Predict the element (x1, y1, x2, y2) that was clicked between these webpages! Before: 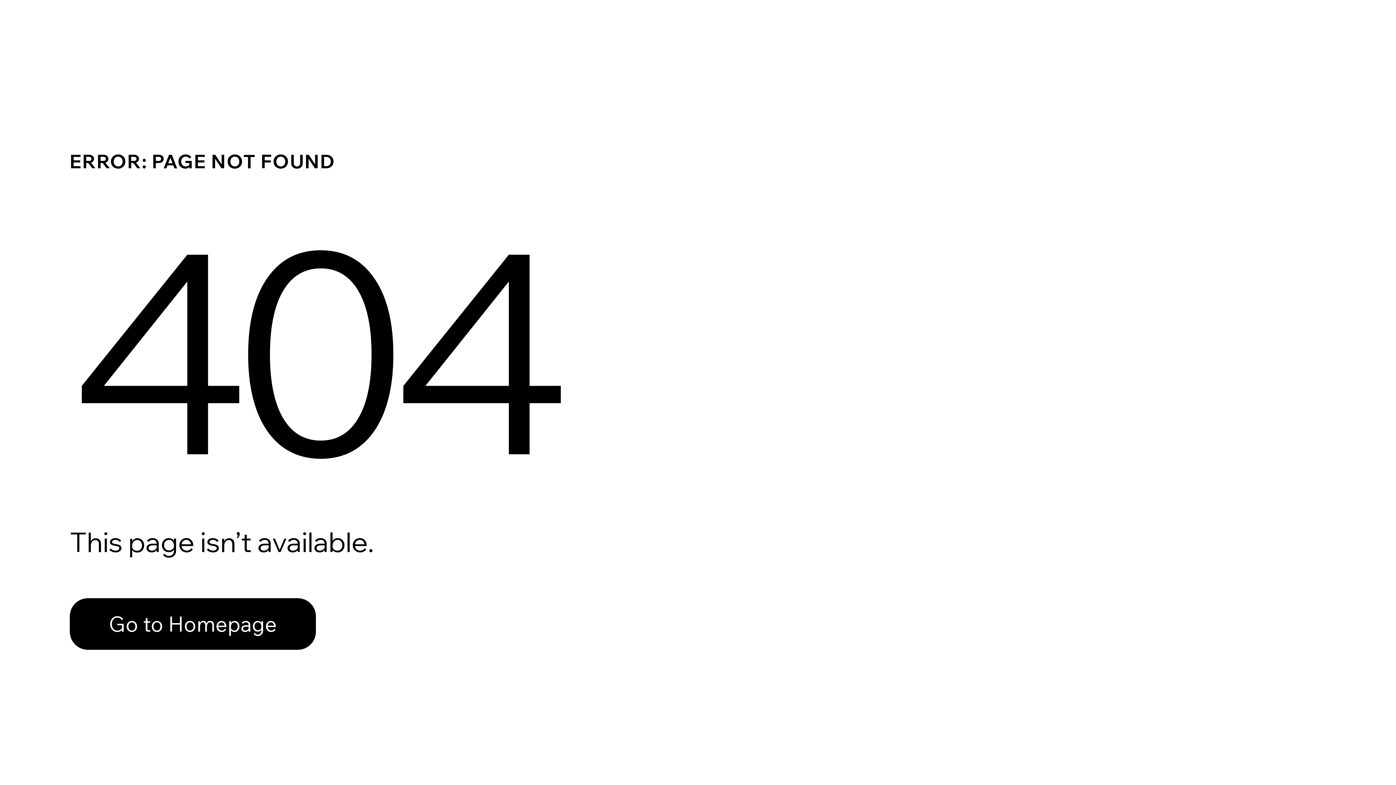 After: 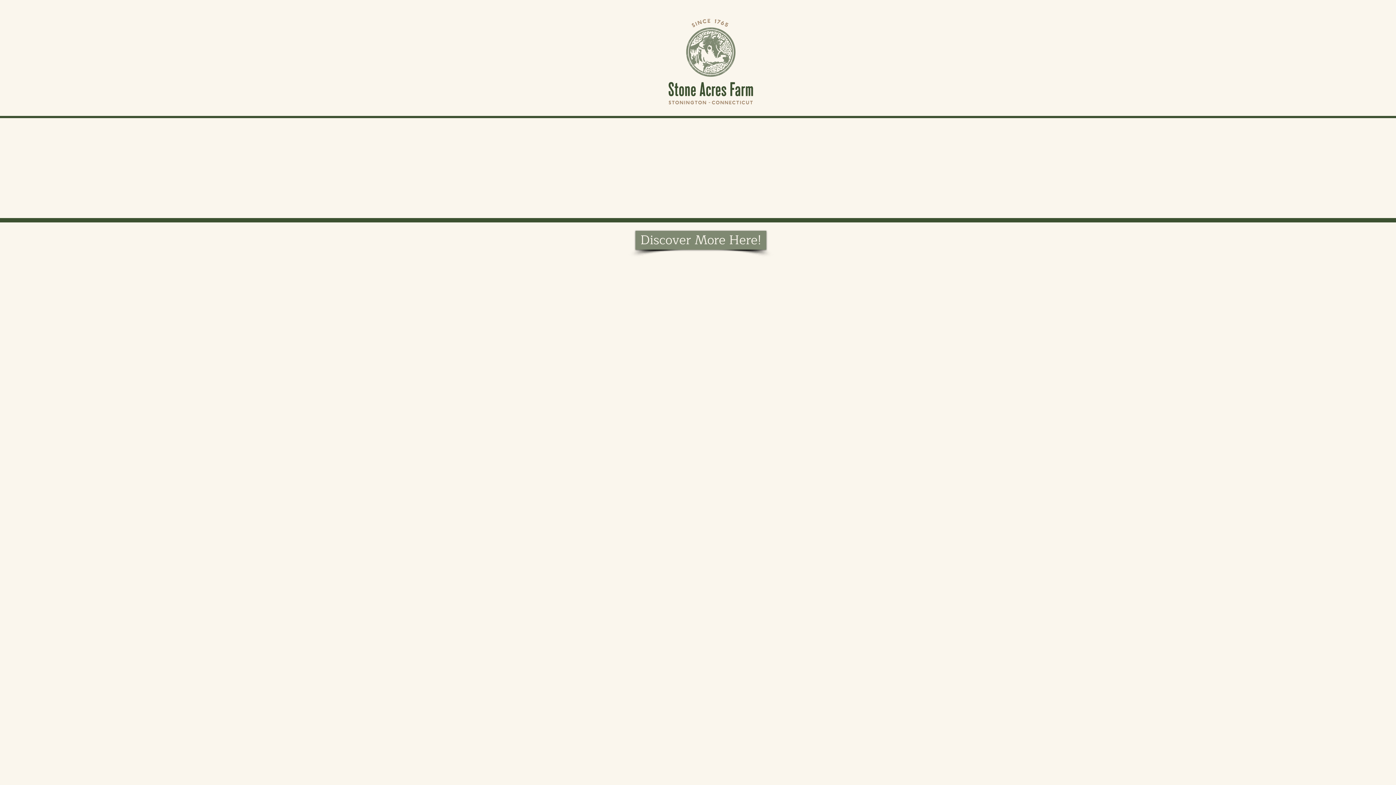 Action: bbox: (69, 582, 768, 659) label: Go to Homepage